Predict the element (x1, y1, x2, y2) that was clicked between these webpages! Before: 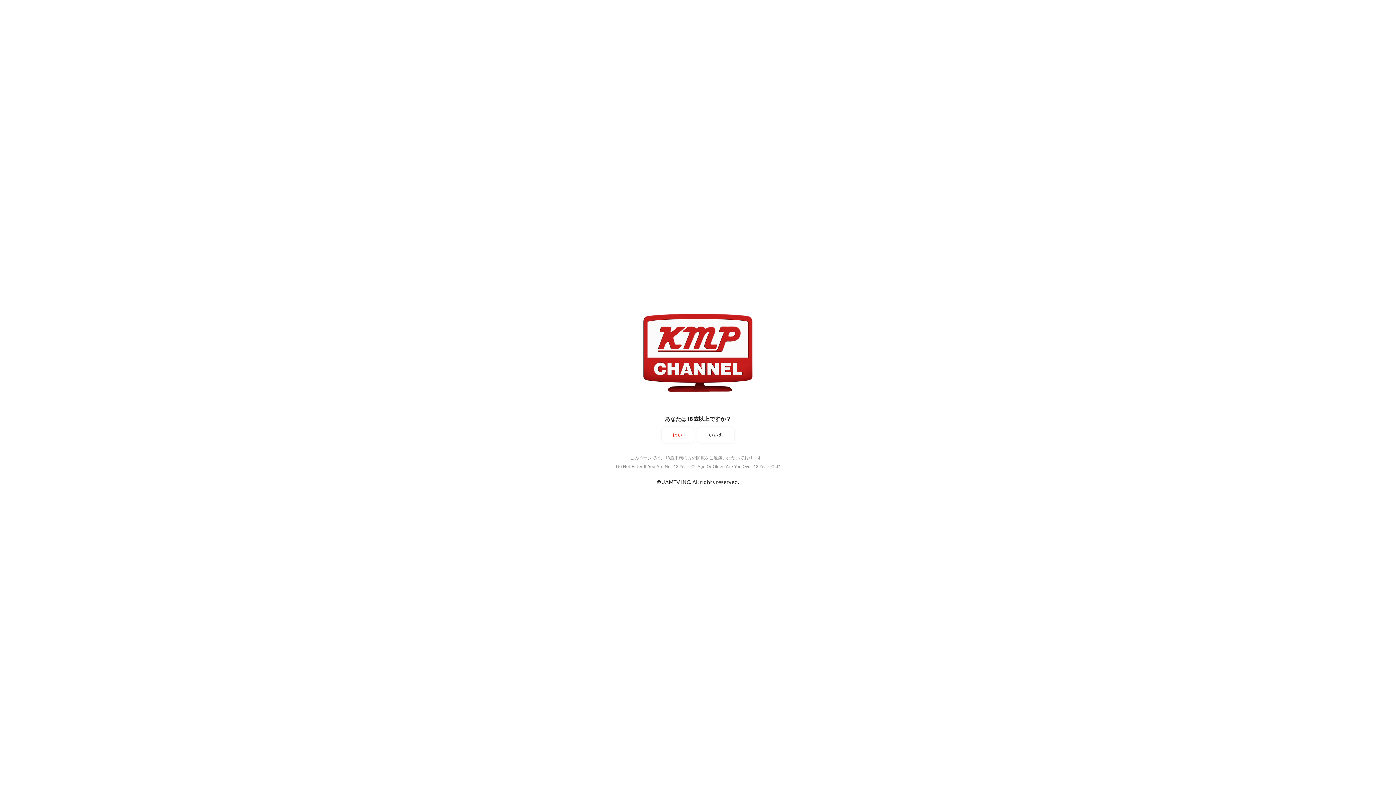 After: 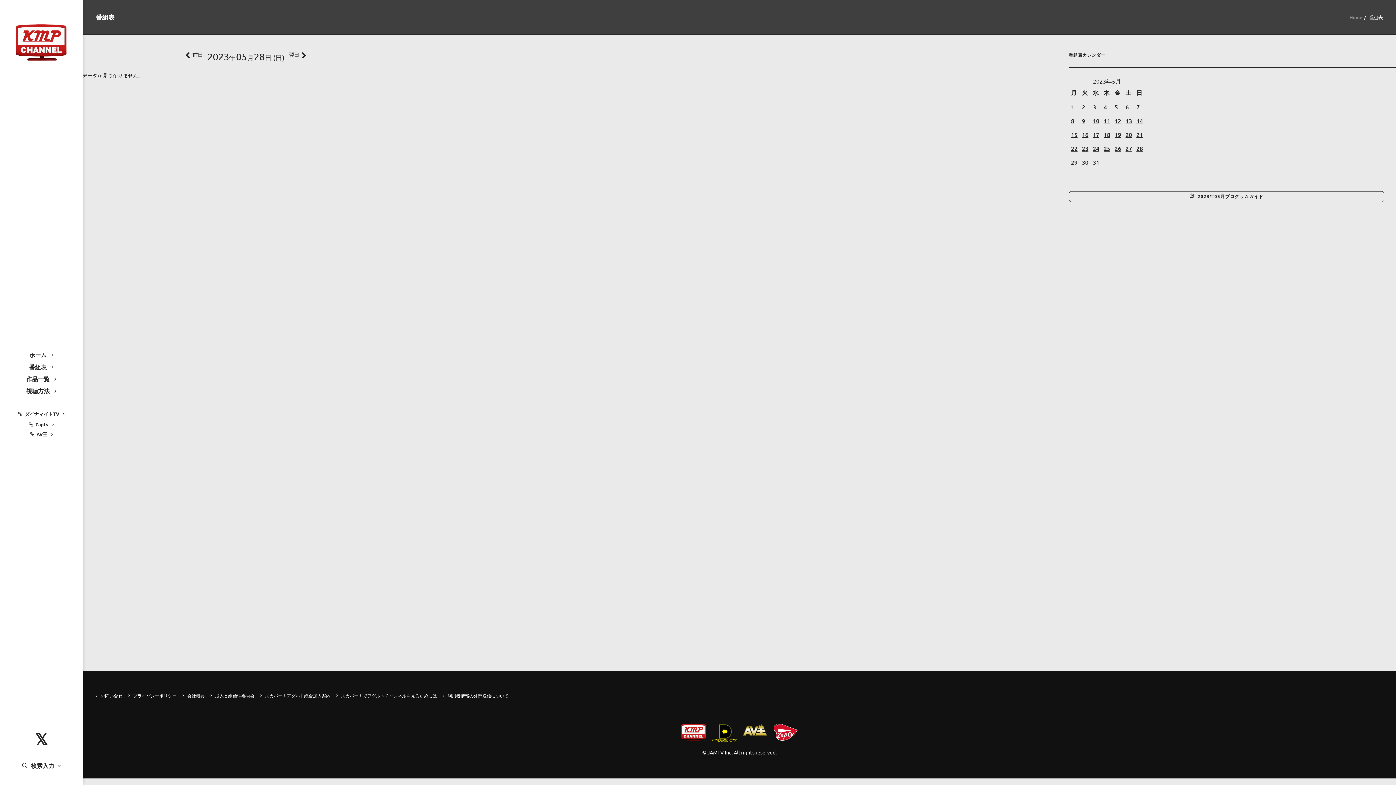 Action: label: はい bbox: (661, 427, 693, 443)